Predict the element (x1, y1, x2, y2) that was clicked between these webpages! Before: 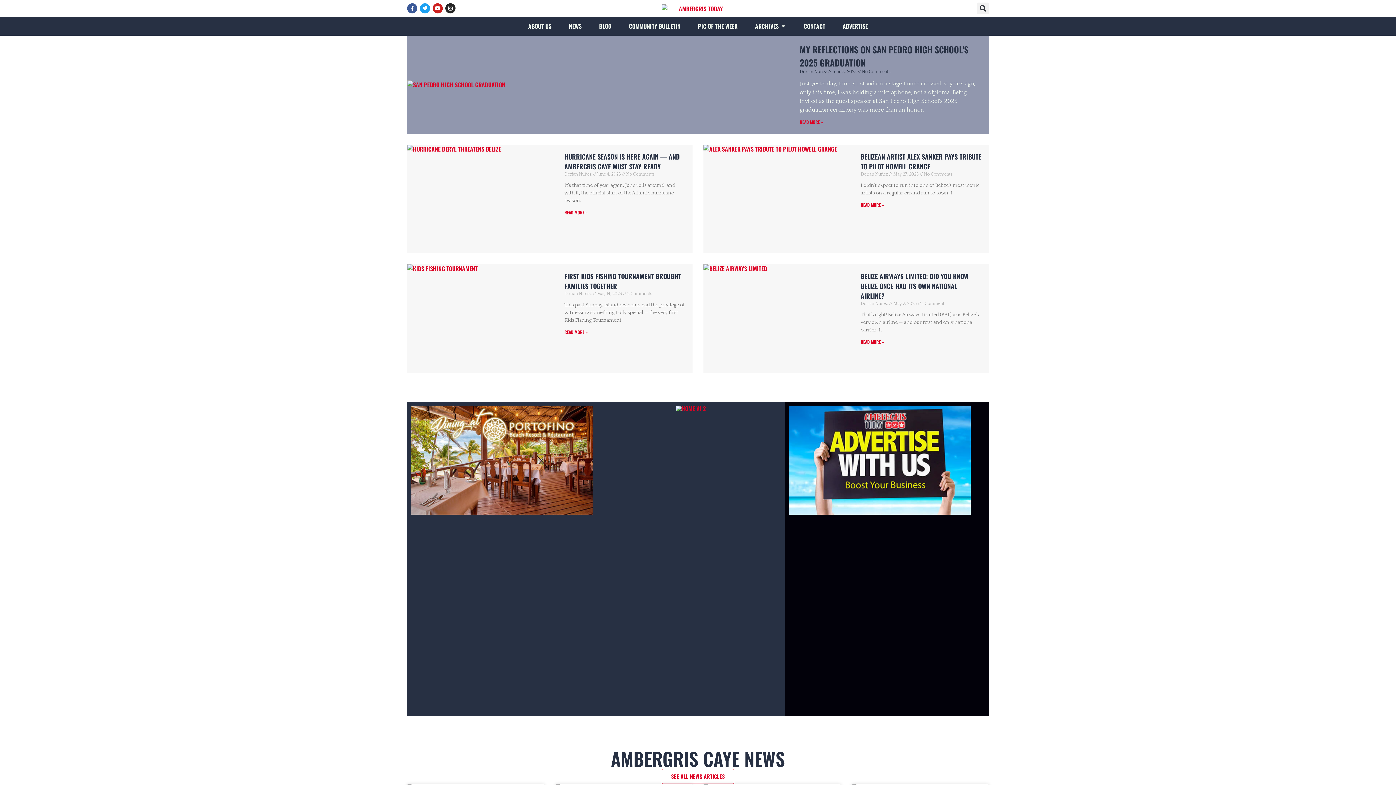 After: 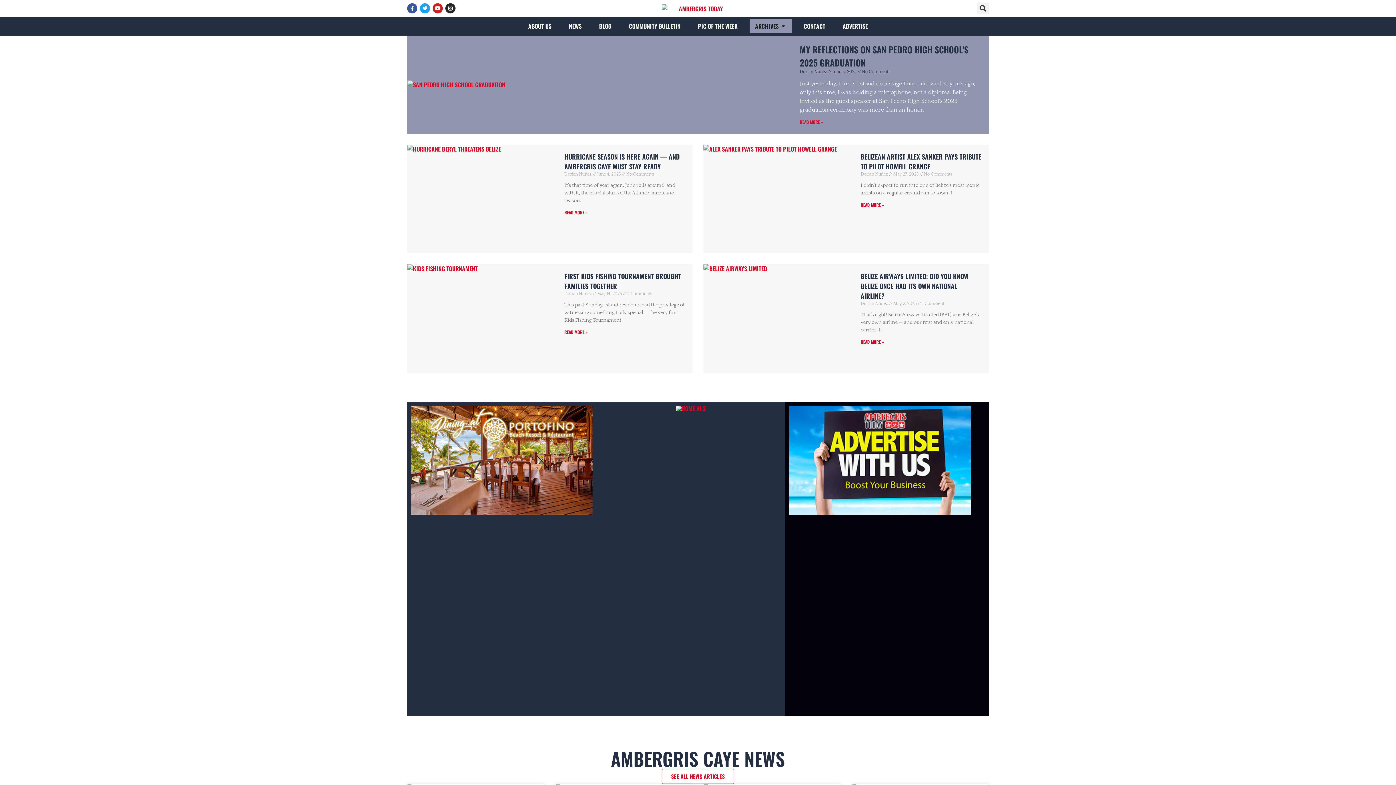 Action: bbox: (755, 21, 778, 30) label: ARCHIVES